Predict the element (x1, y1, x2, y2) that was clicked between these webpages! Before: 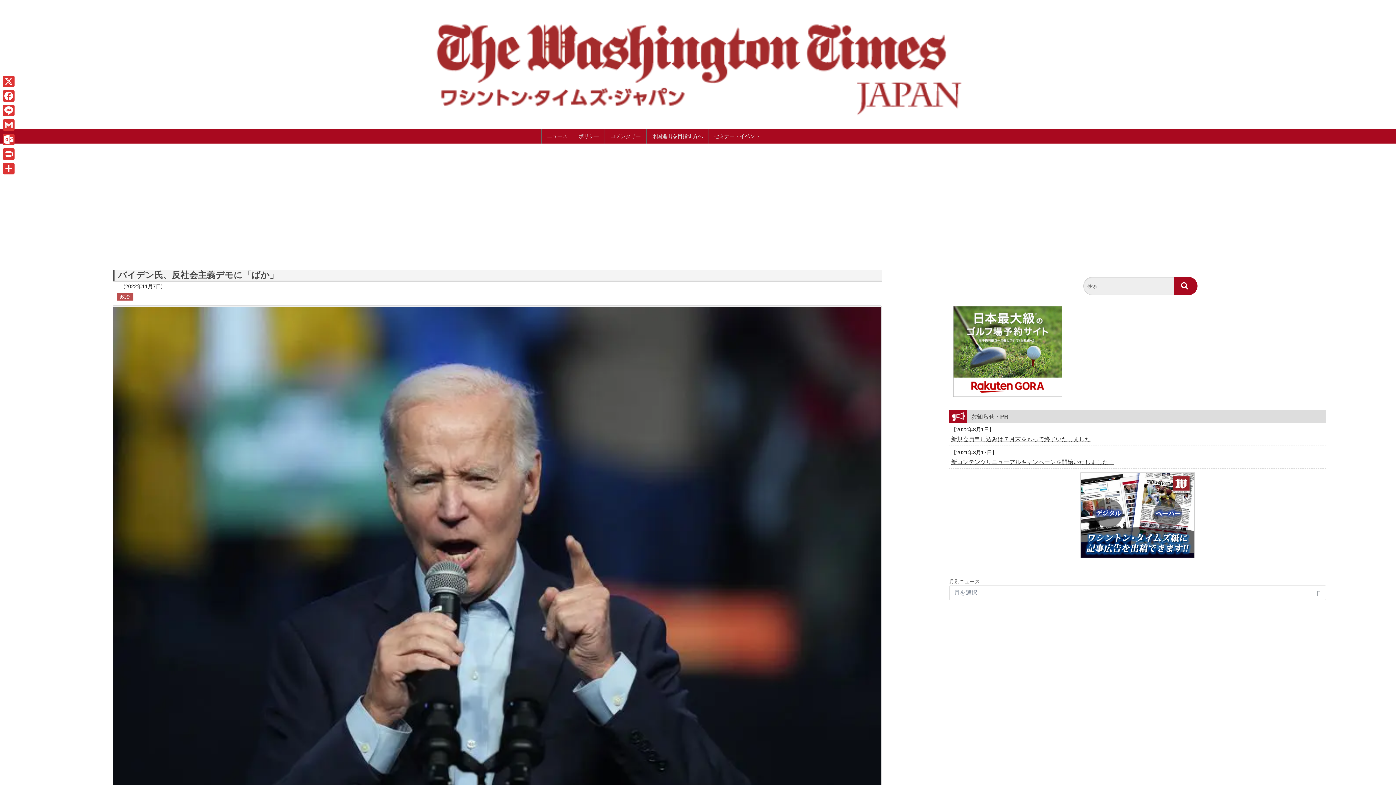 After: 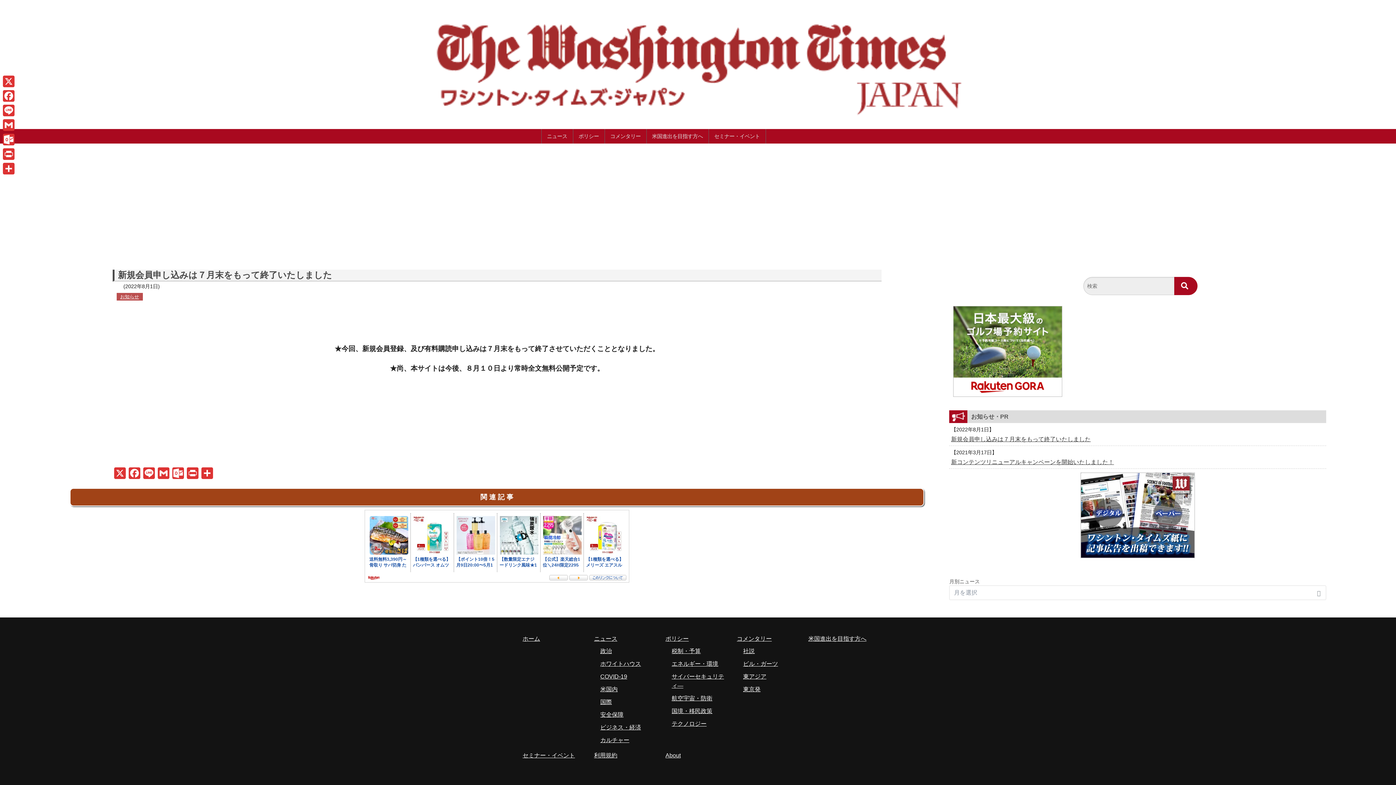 Action: label: 新規会員申し込みは７月末をもって終了いたしました bbox: (951, 436, 1090, 442)